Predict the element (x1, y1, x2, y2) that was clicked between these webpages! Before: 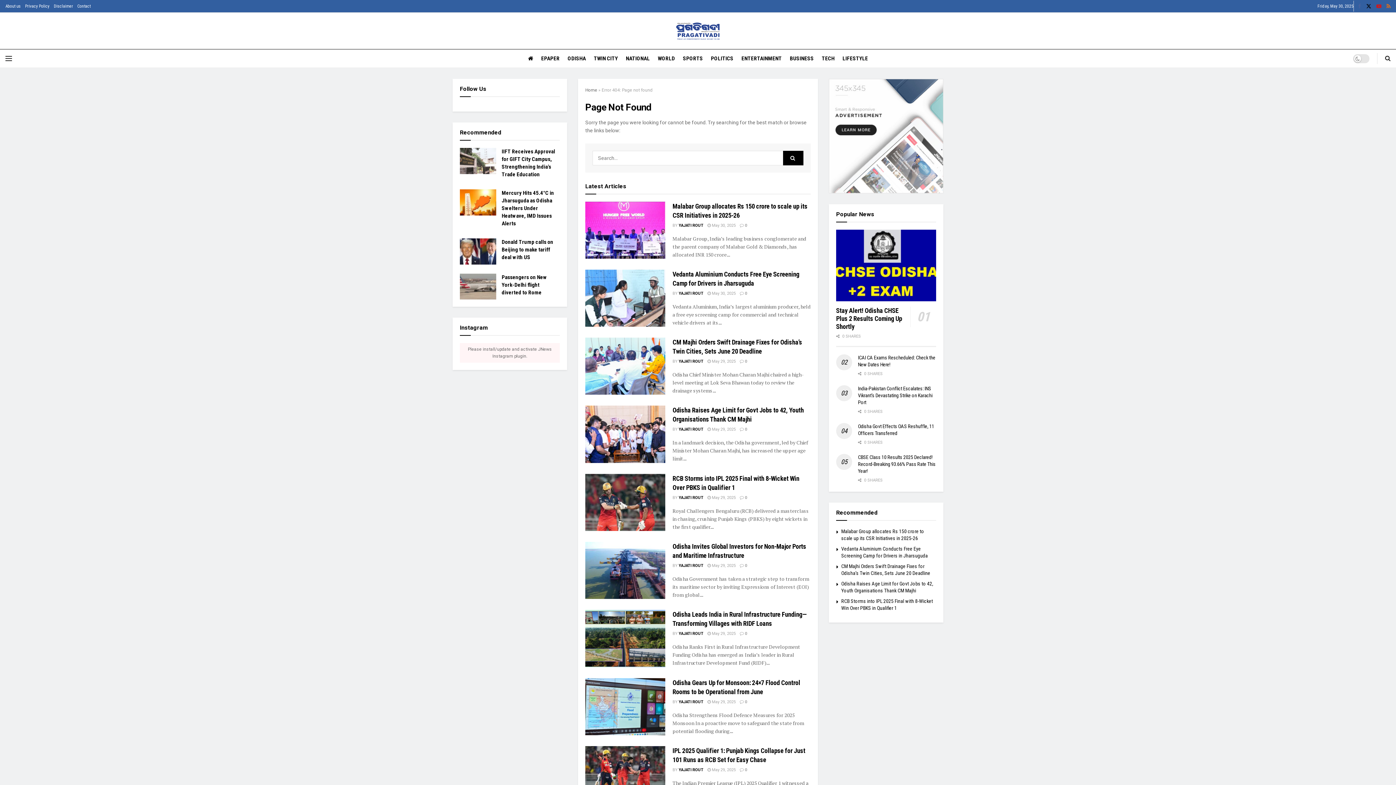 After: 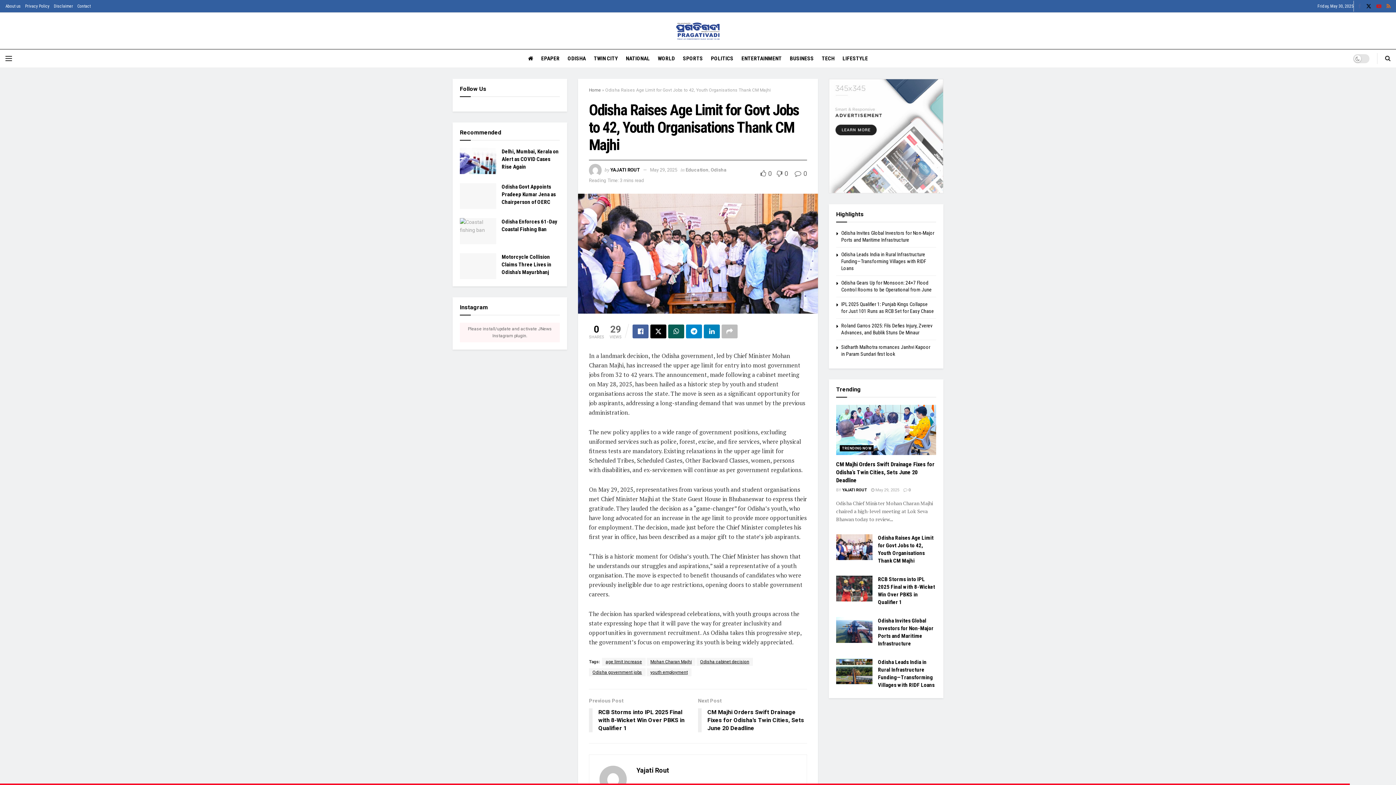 Action: label:  May 29, 2025 bbox: (707, 427, 736, 432)